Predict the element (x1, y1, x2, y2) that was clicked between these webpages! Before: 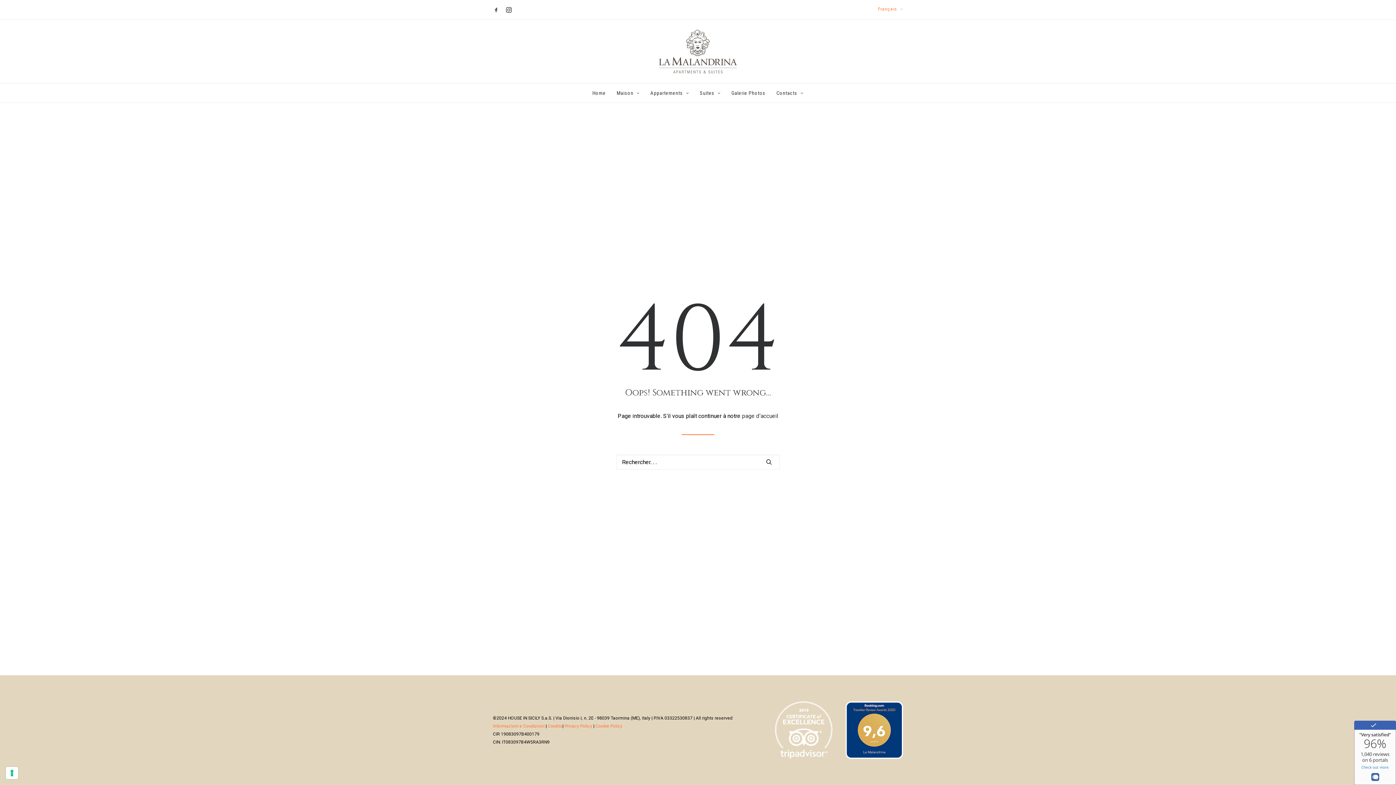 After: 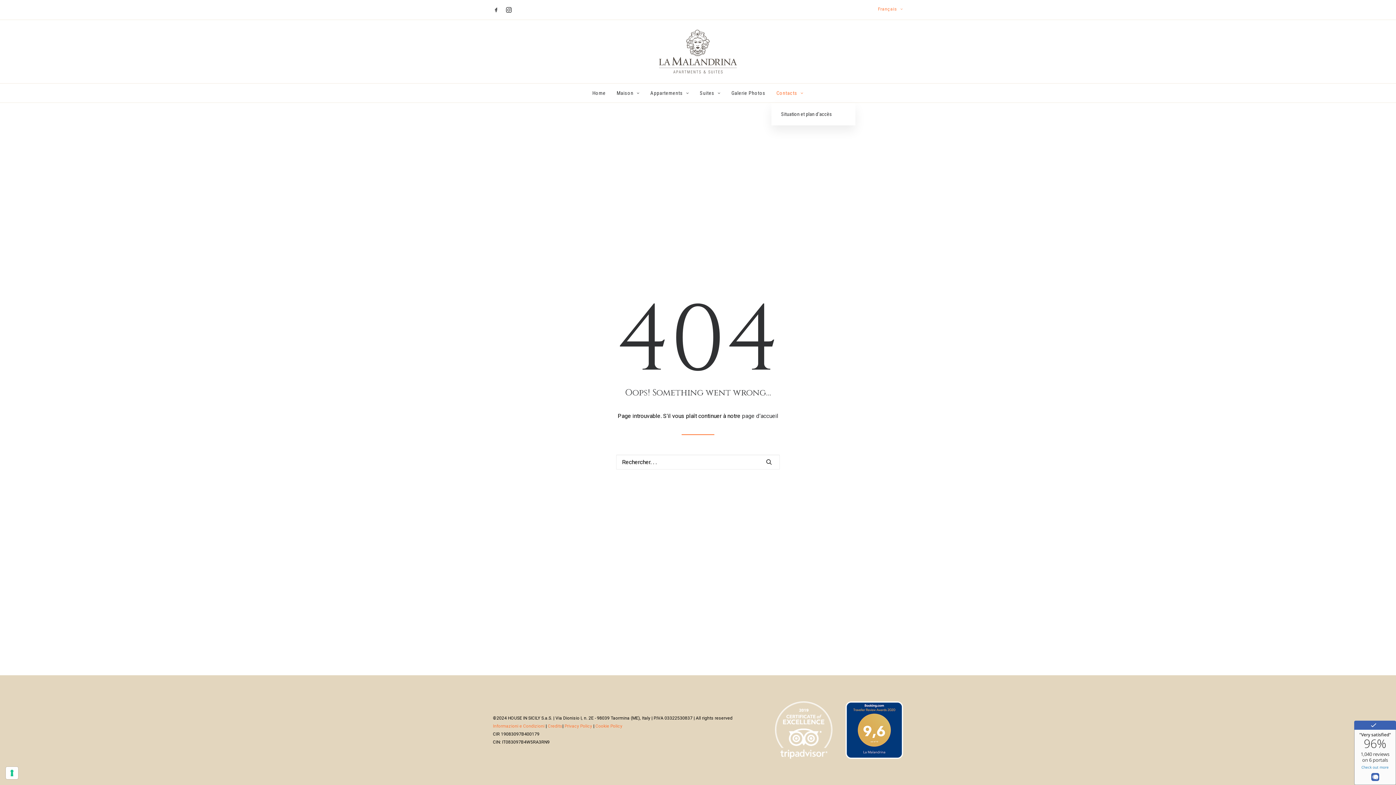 Action: label: Contacts bbox: (771, 83, 803, 102)